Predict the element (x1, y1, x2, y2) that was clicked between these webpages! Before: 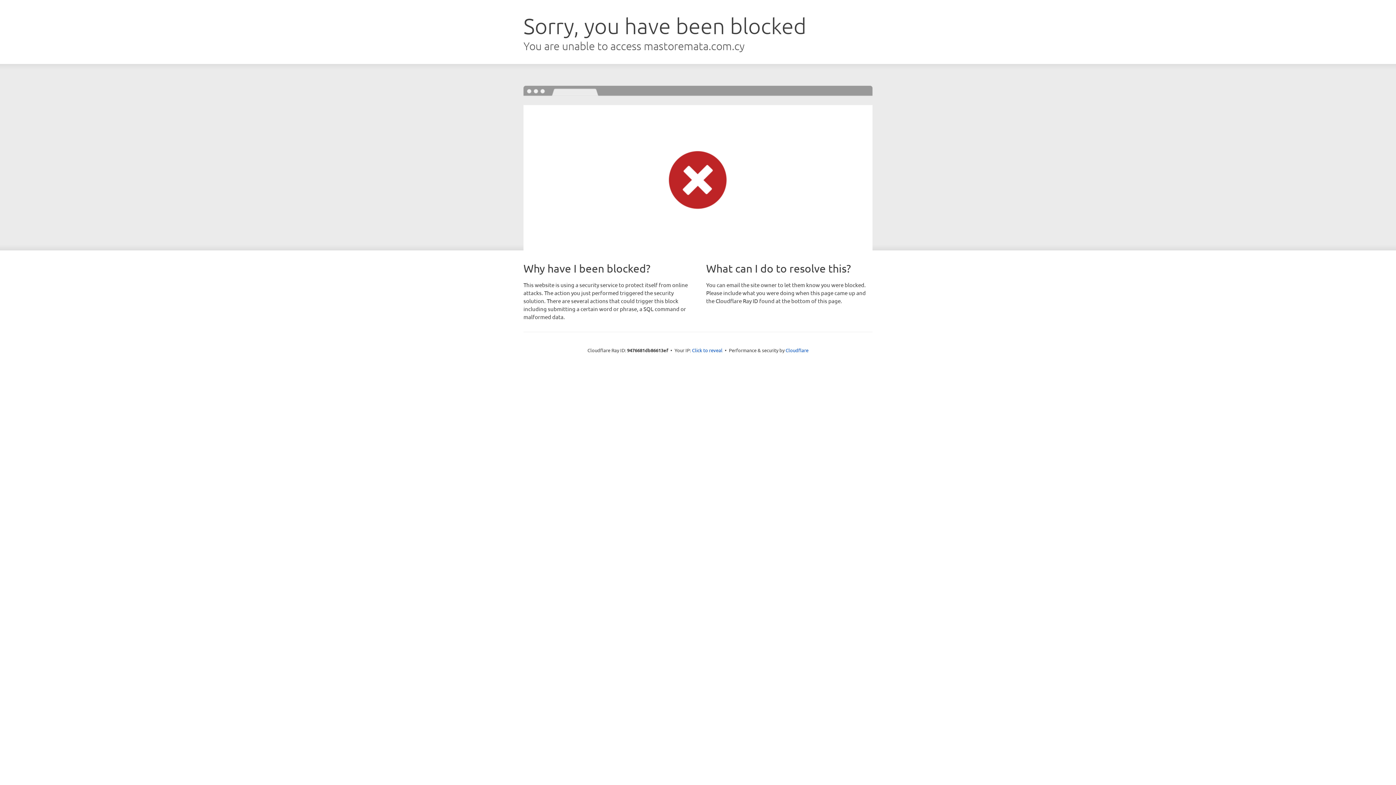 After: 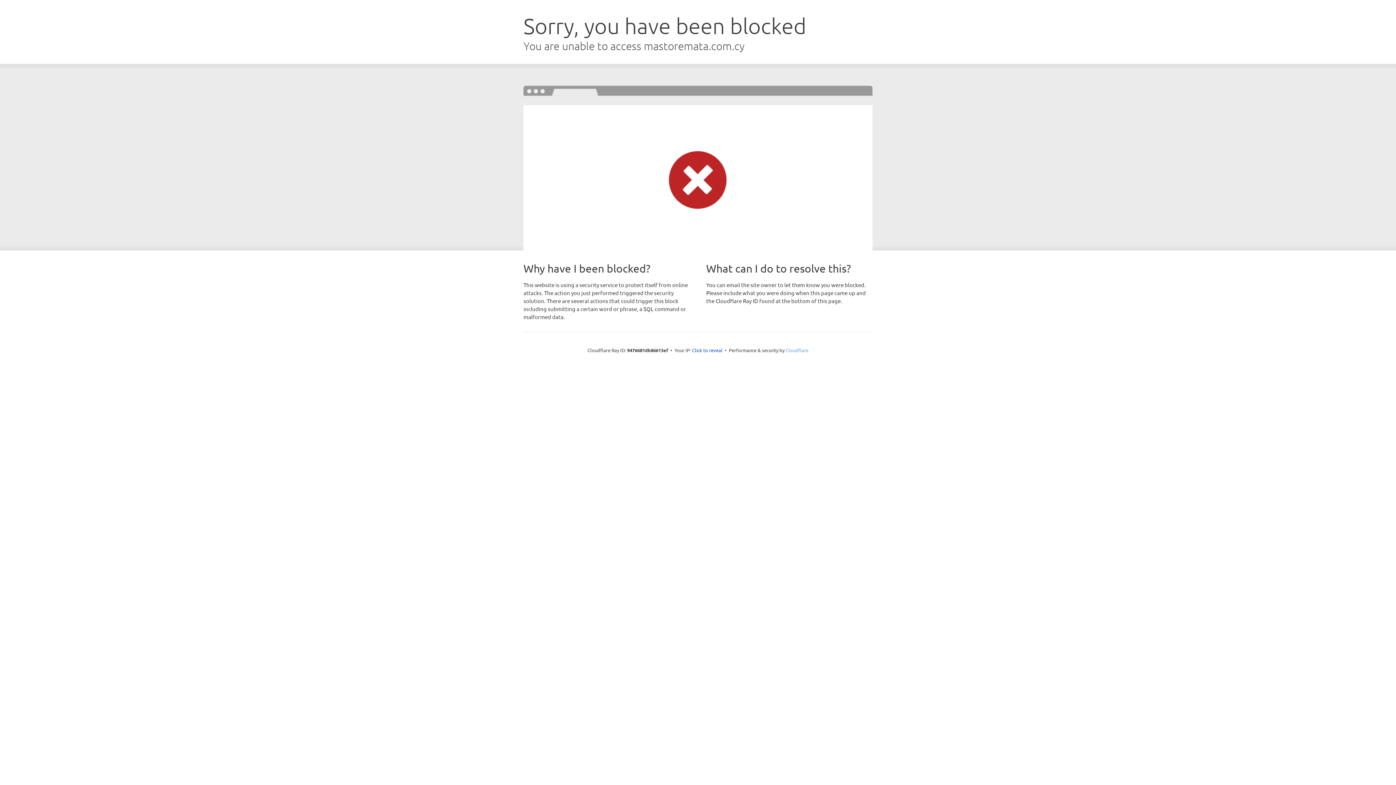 Action: label: Cloudflare bbox: (785, 347, 808, 353)